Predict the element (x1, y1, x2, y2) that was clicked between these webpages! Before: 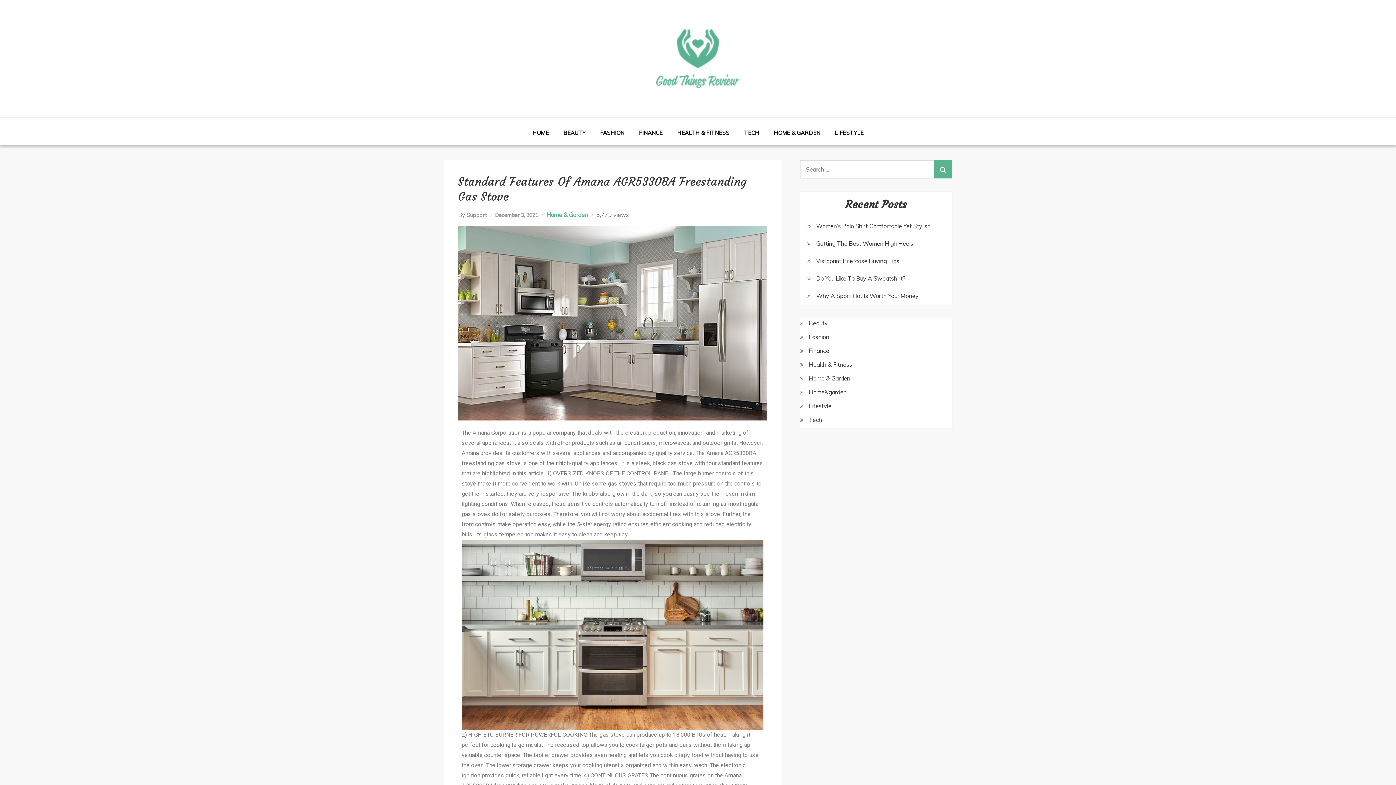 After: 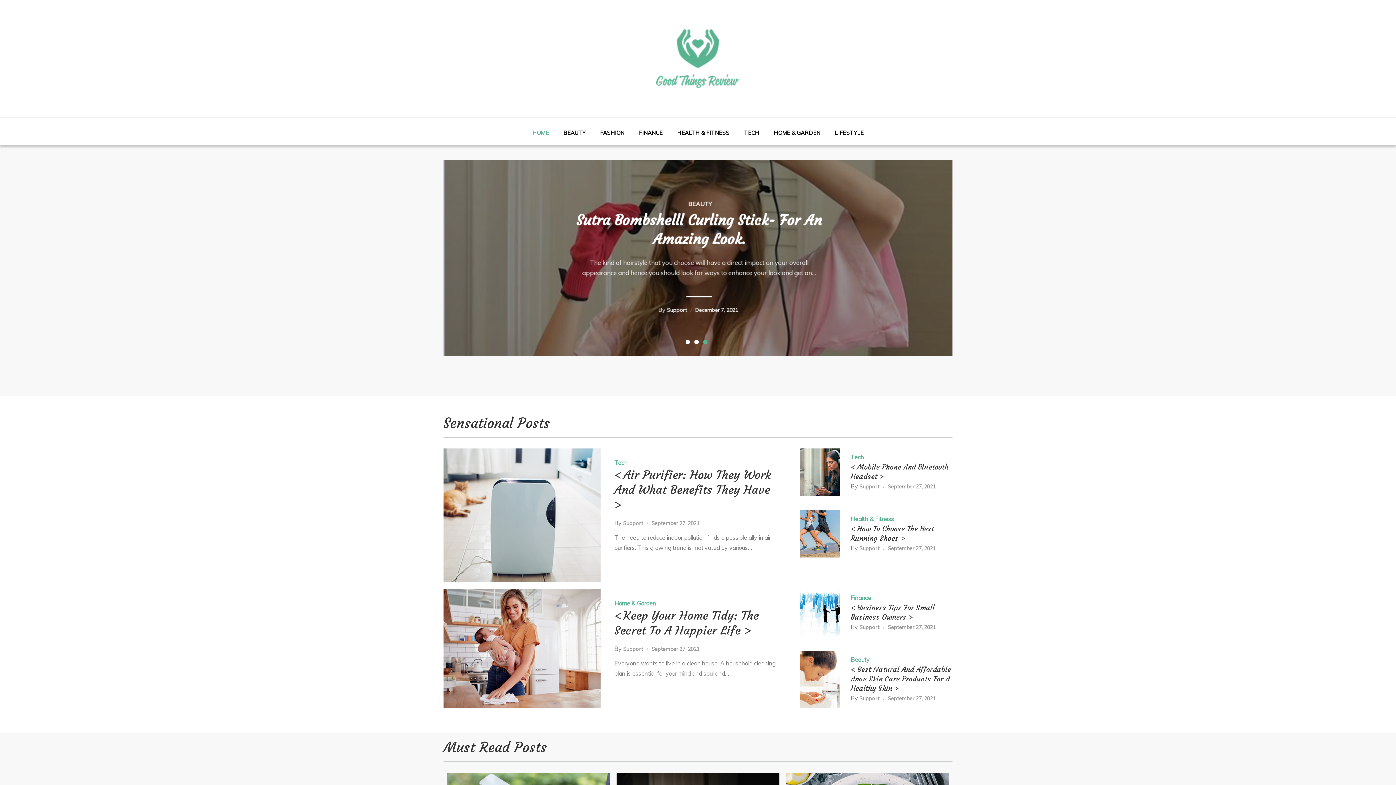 Action: bbox: (526, 122, 555, 143) label: HOME